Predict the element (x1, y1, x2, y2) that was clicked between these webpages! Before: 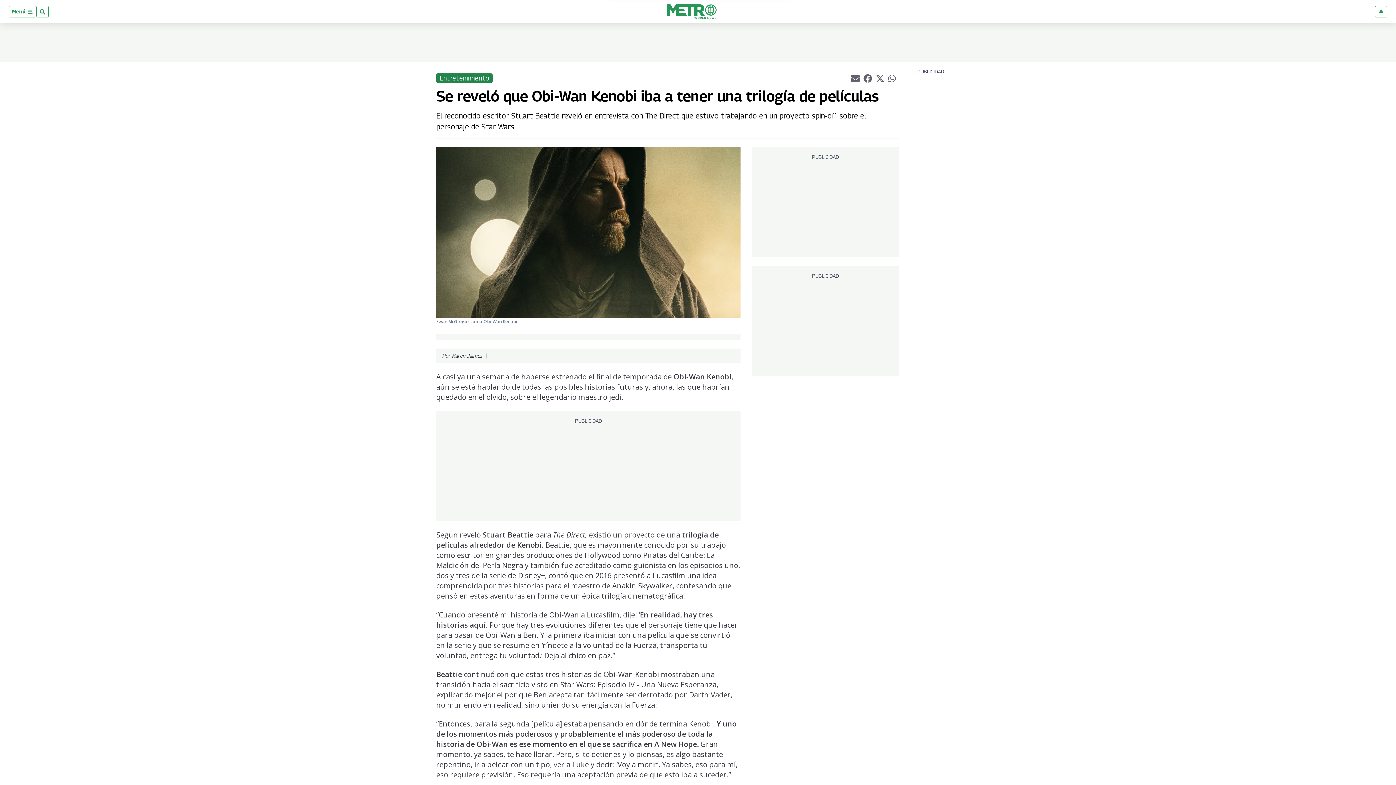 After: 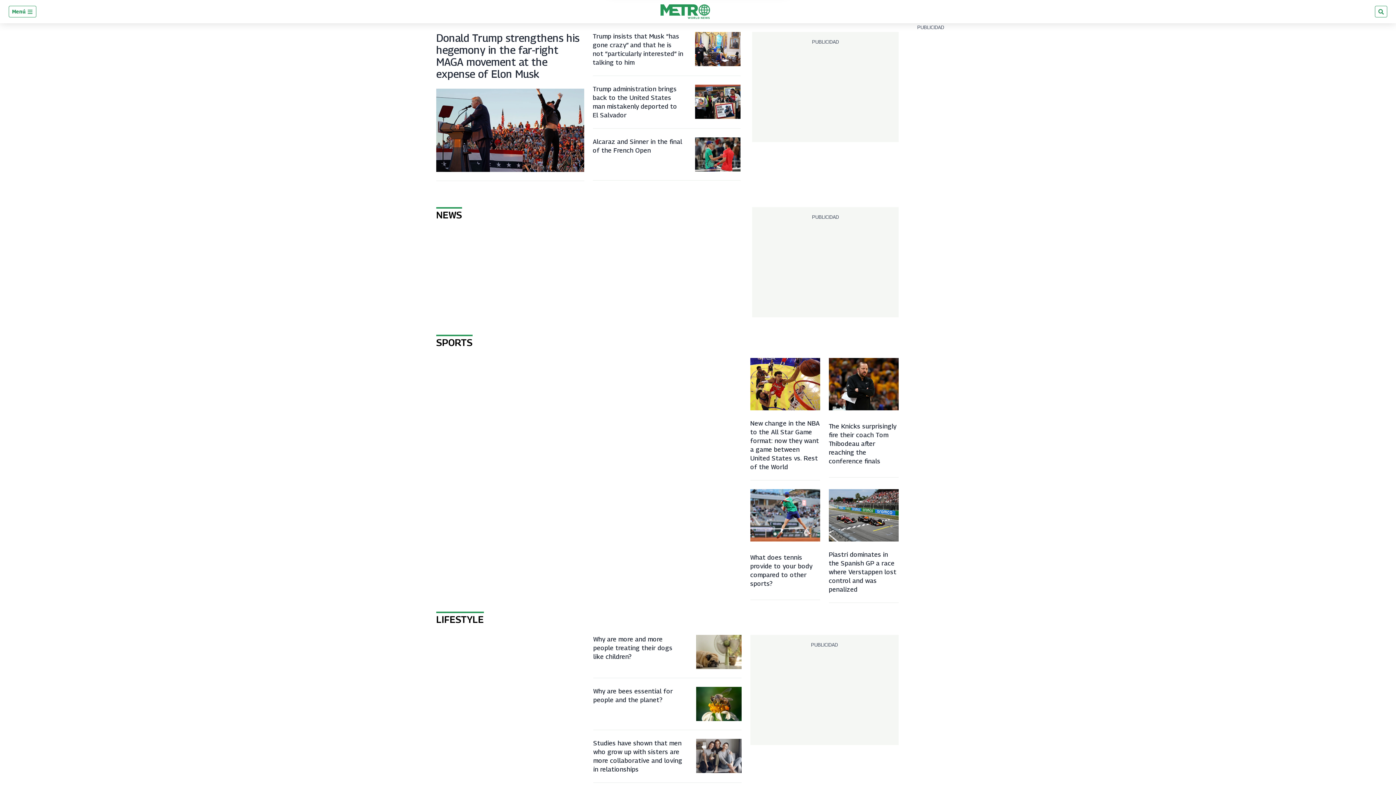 Action: label: ENGLISH bbox: (1335, 5, 1369, 17)